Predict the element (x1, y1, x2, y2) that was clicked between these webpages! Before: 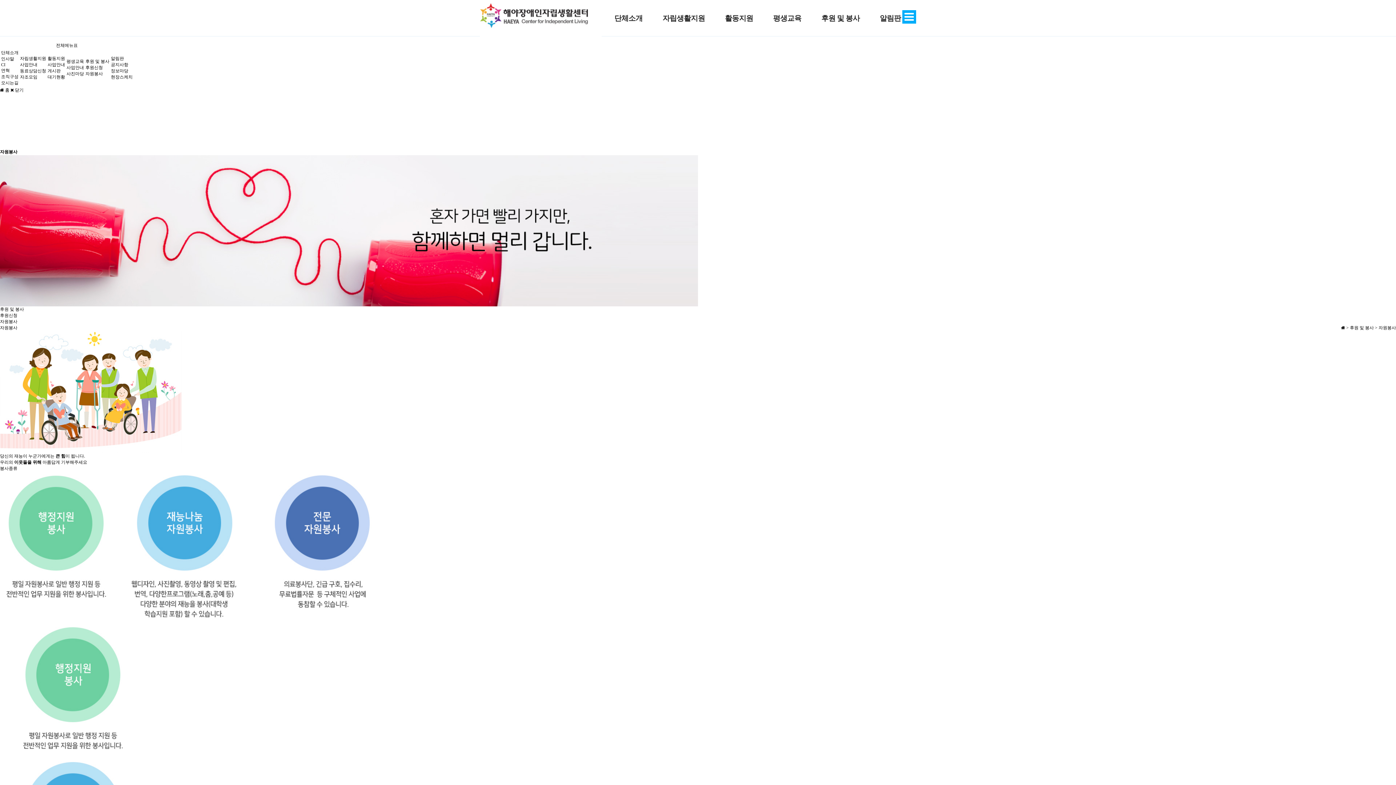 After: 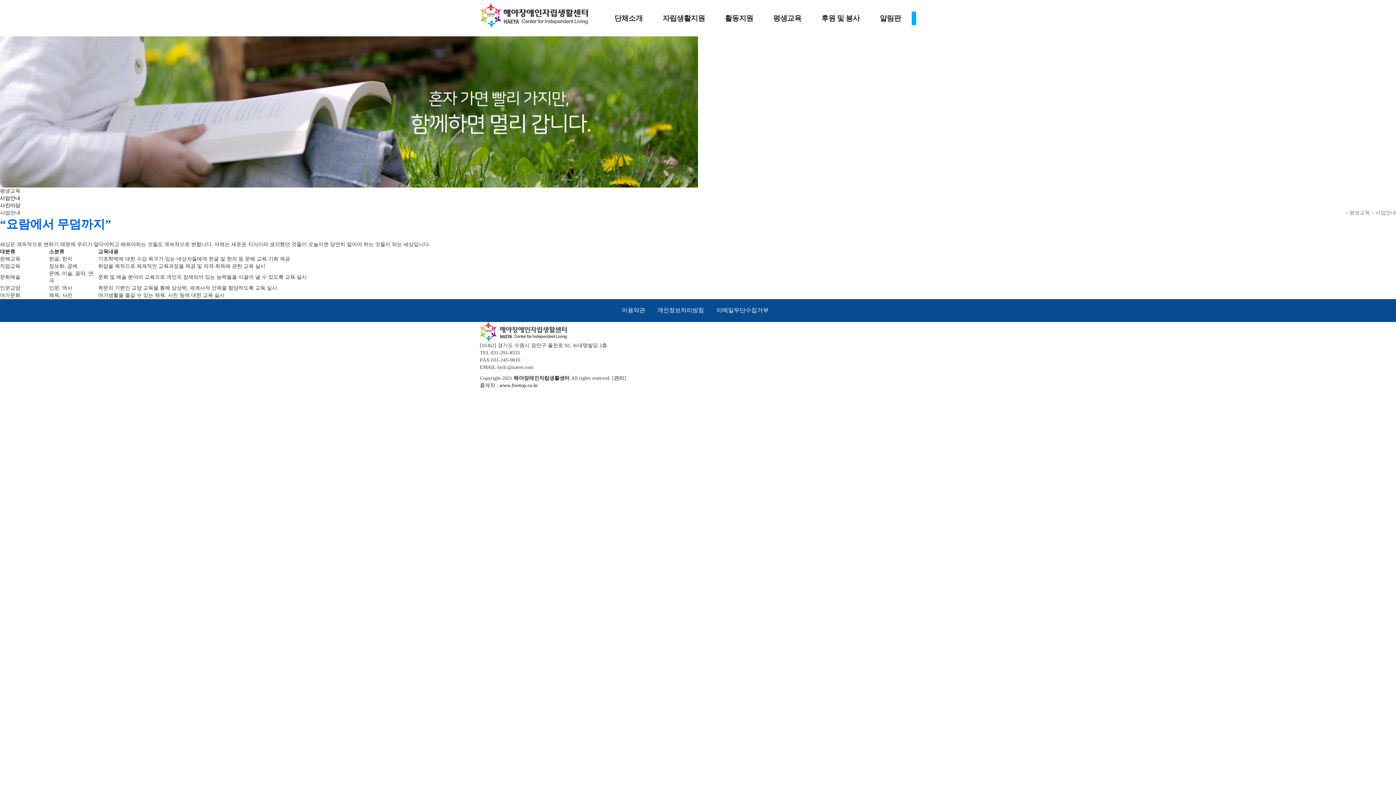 Action: bbox: (773, 0, 801, 43) label: 평생교육